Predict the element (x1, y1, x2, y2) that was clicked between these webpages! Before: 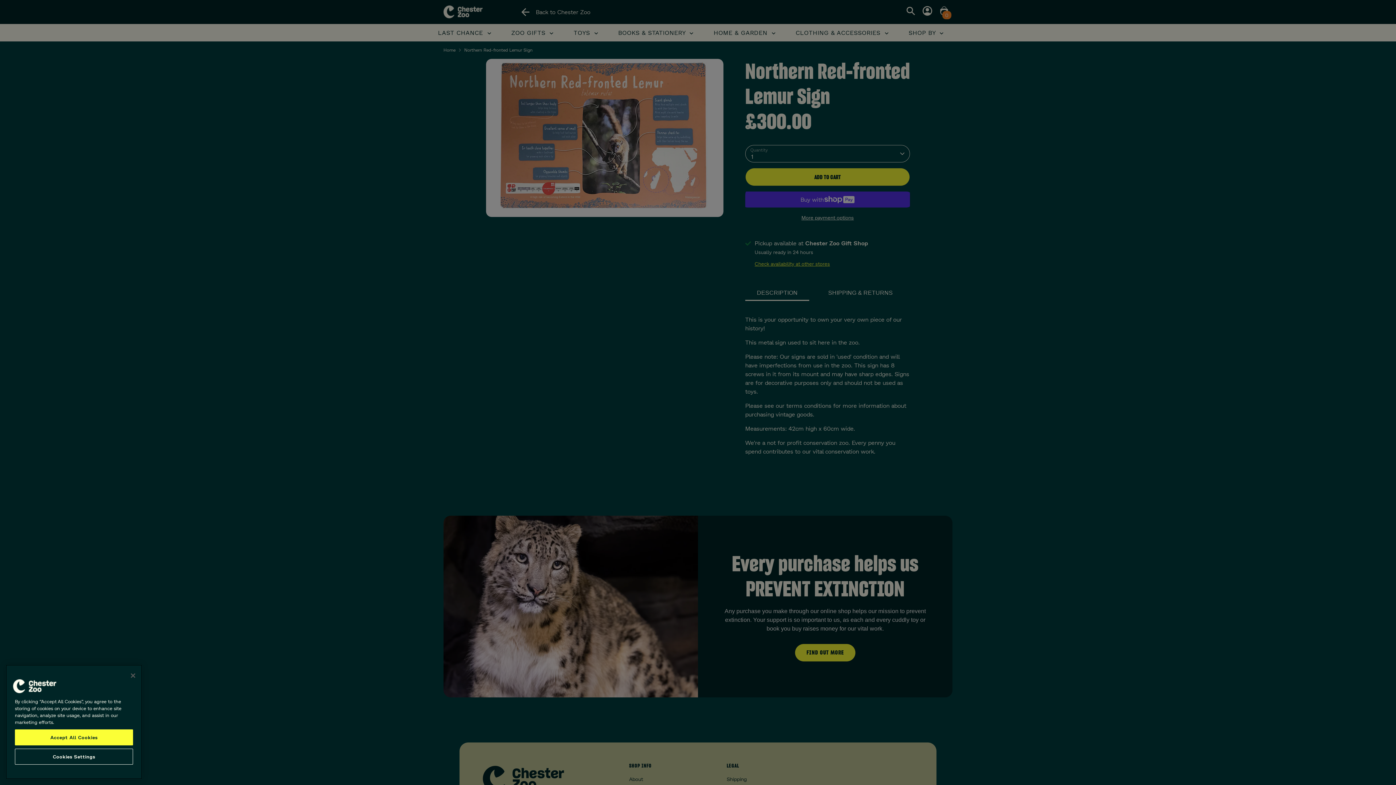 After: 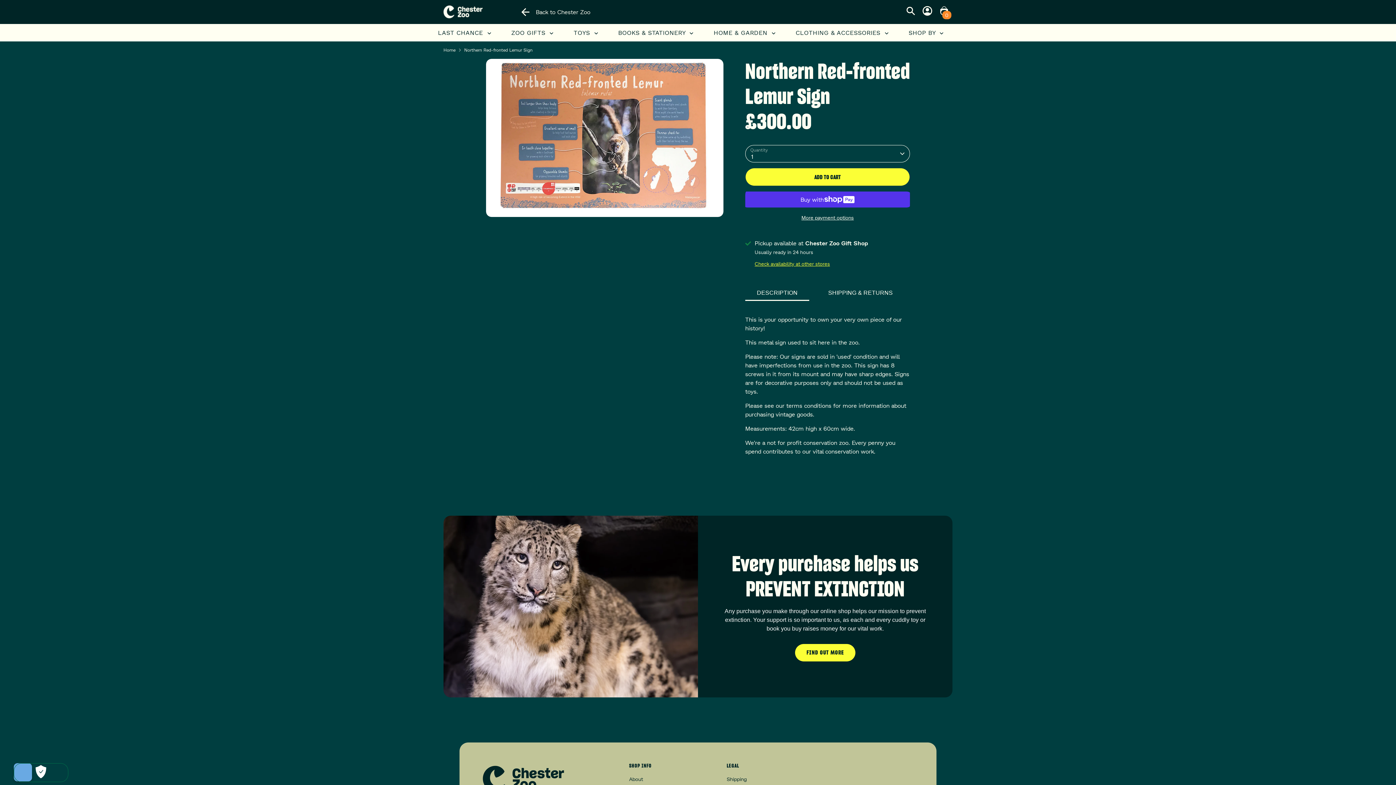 Action: label: Close bbox: (125, 711, 141, 727)